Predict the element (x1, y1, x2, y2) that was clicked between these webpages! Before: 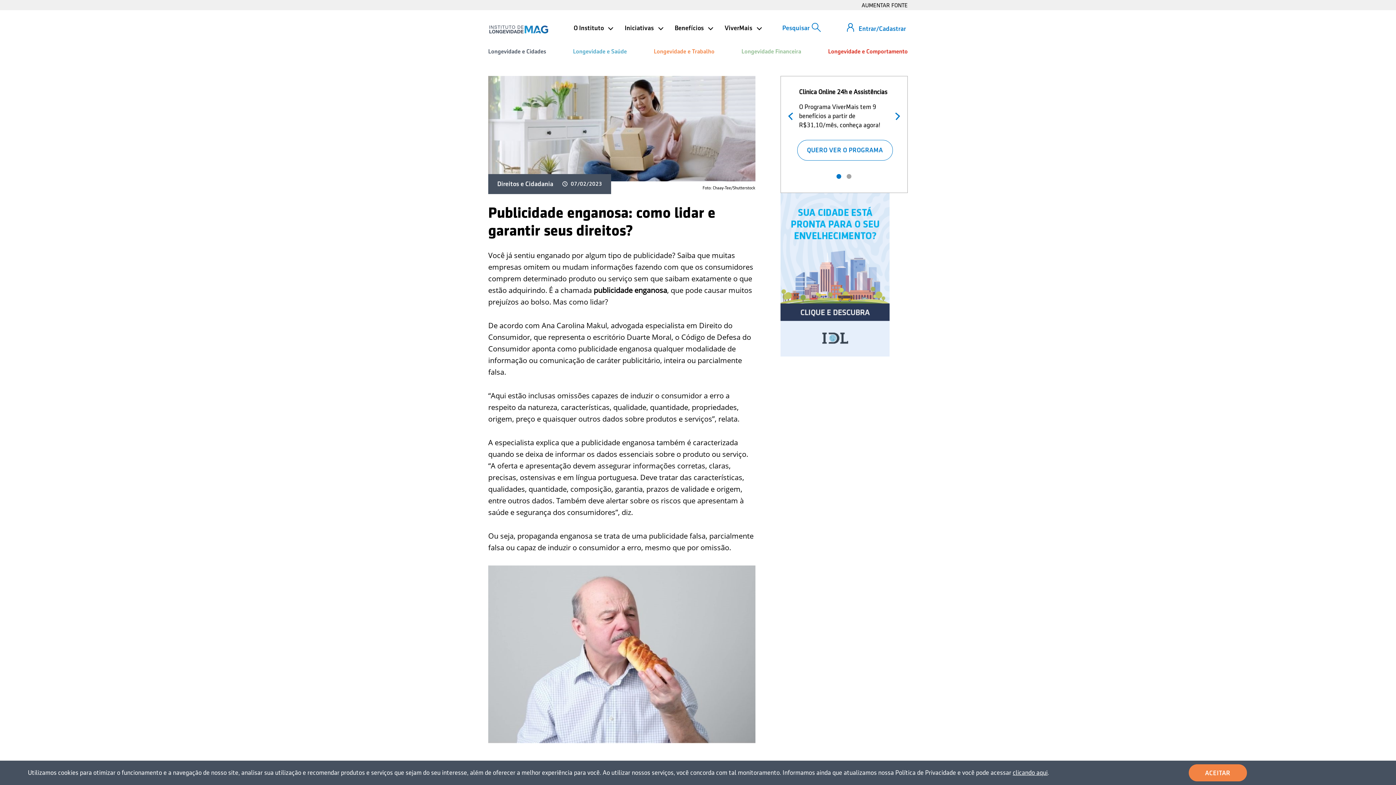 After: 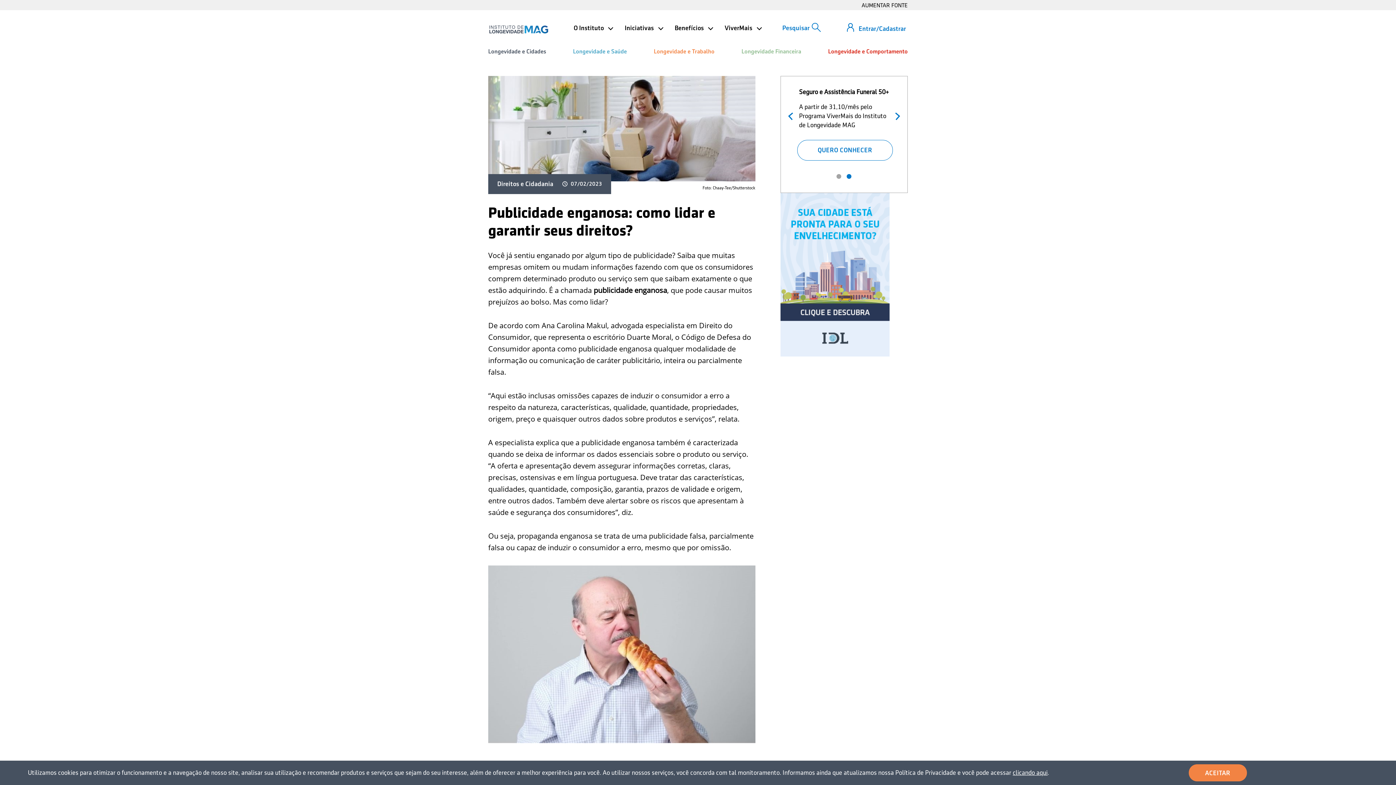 Action: bbox: (847, 174, 851, 178) label: 2 of 2